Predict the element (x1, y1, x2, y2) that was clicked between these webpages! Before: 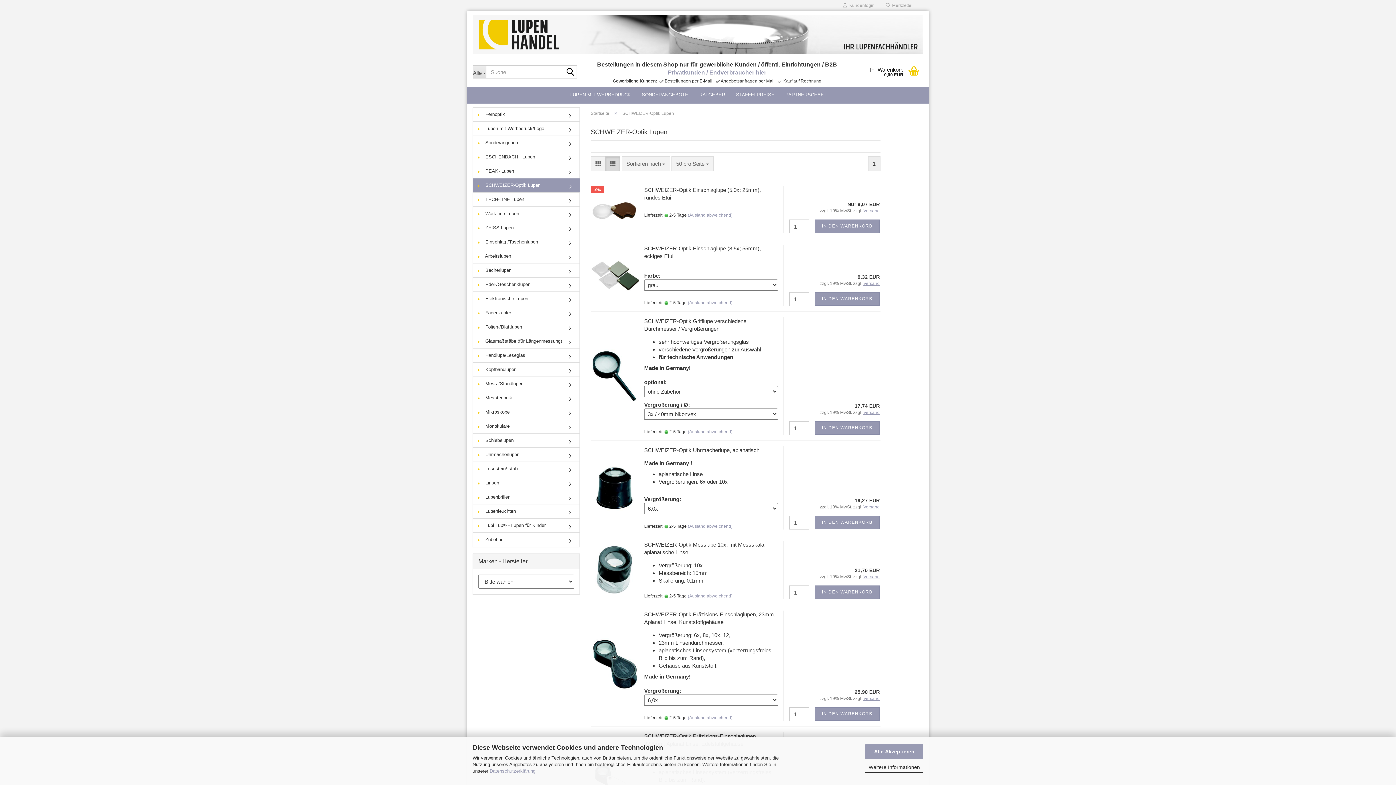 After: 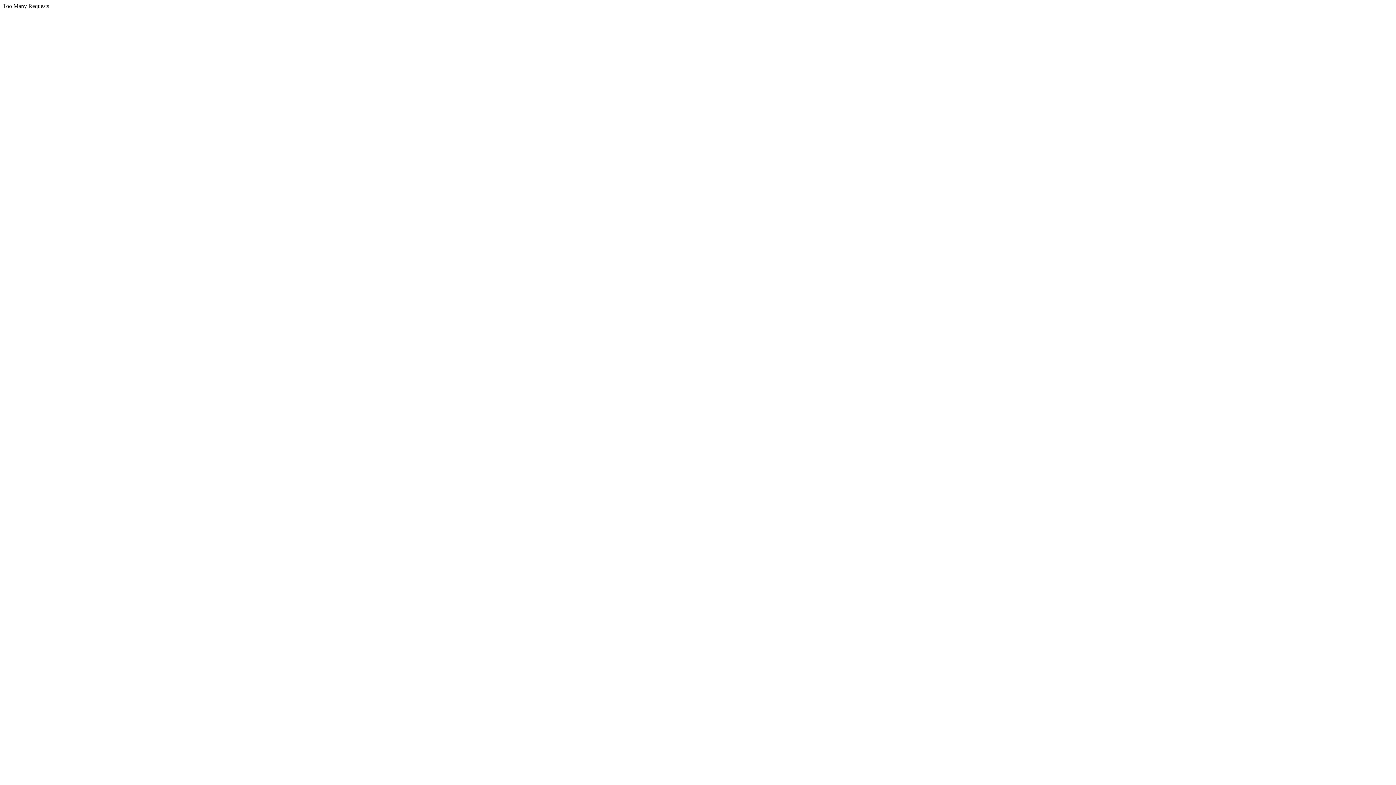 Action: label: hier bbox: (756, 69, 766, 75)